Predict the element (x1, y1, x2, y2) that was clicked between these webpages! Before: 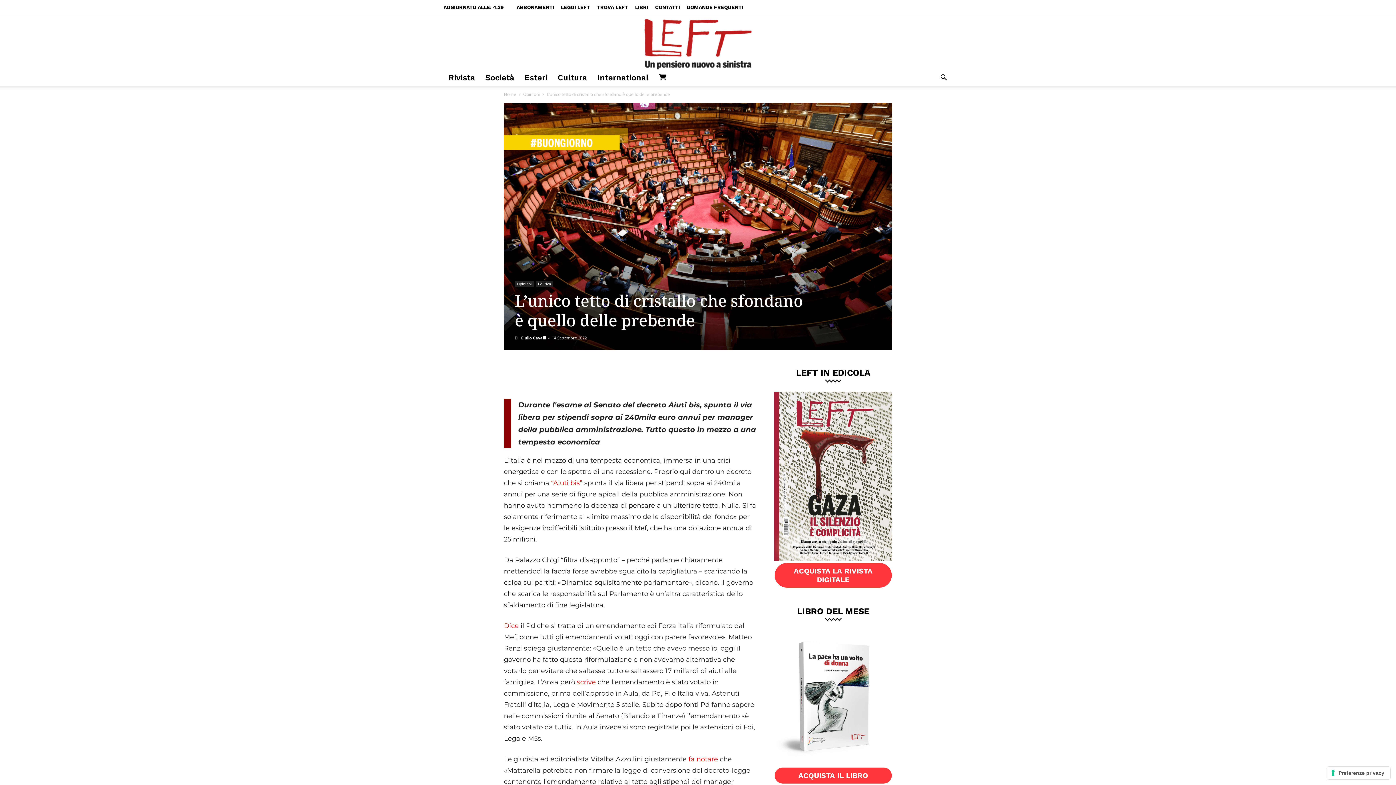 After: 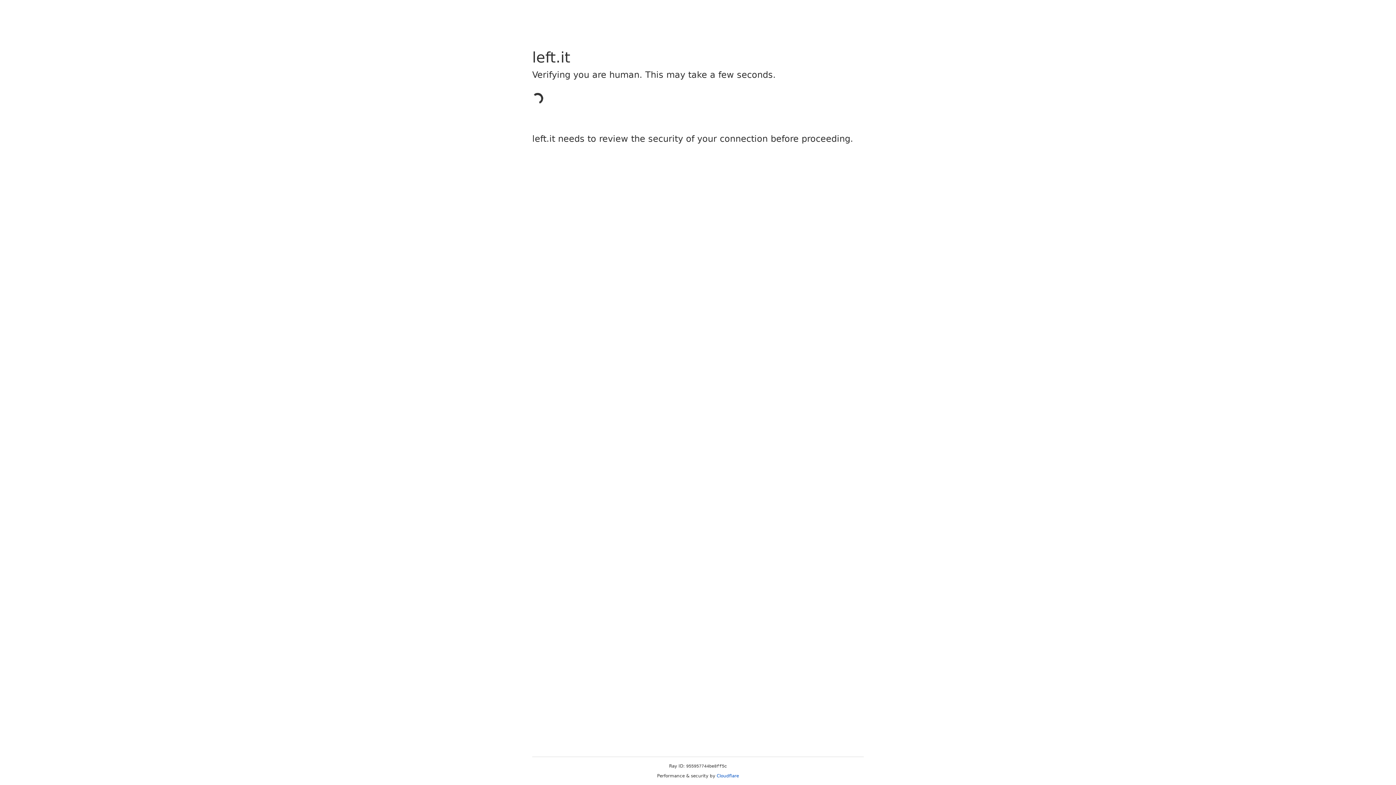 Action: bbox: (514, 280, 534, 287) label: Opinioni